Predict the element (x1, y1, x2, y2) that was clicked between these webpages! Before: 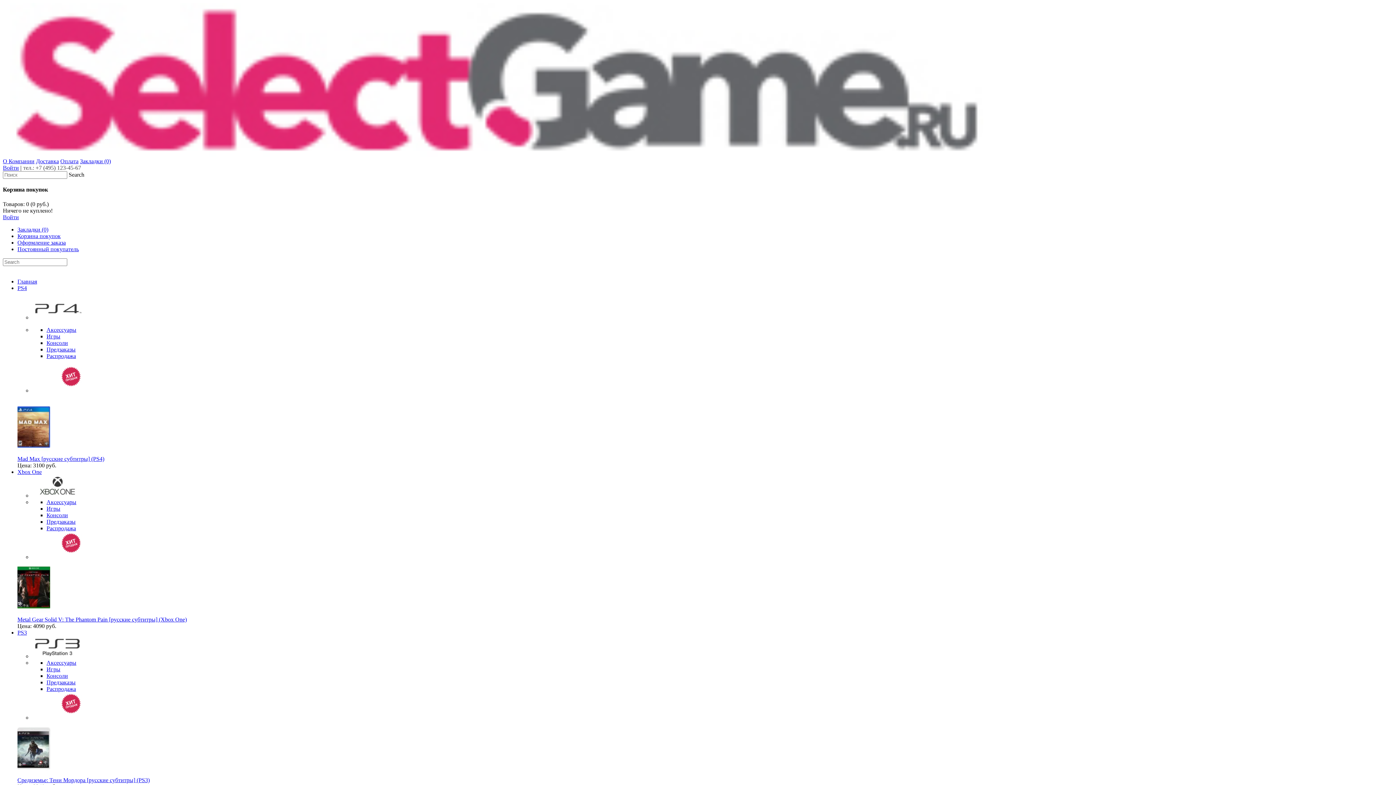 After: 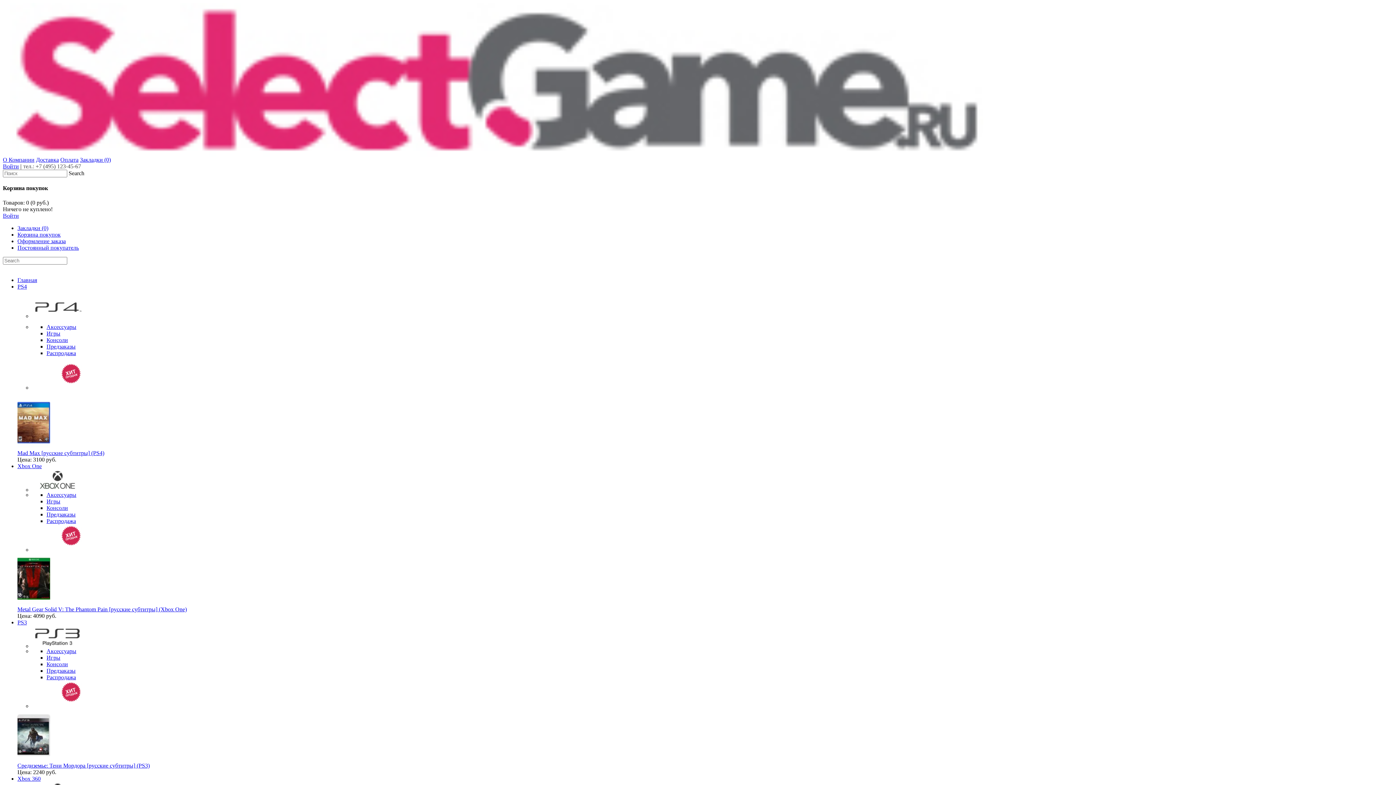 Action: bbox: (46, 659, 76, 666) label: Аксессуары